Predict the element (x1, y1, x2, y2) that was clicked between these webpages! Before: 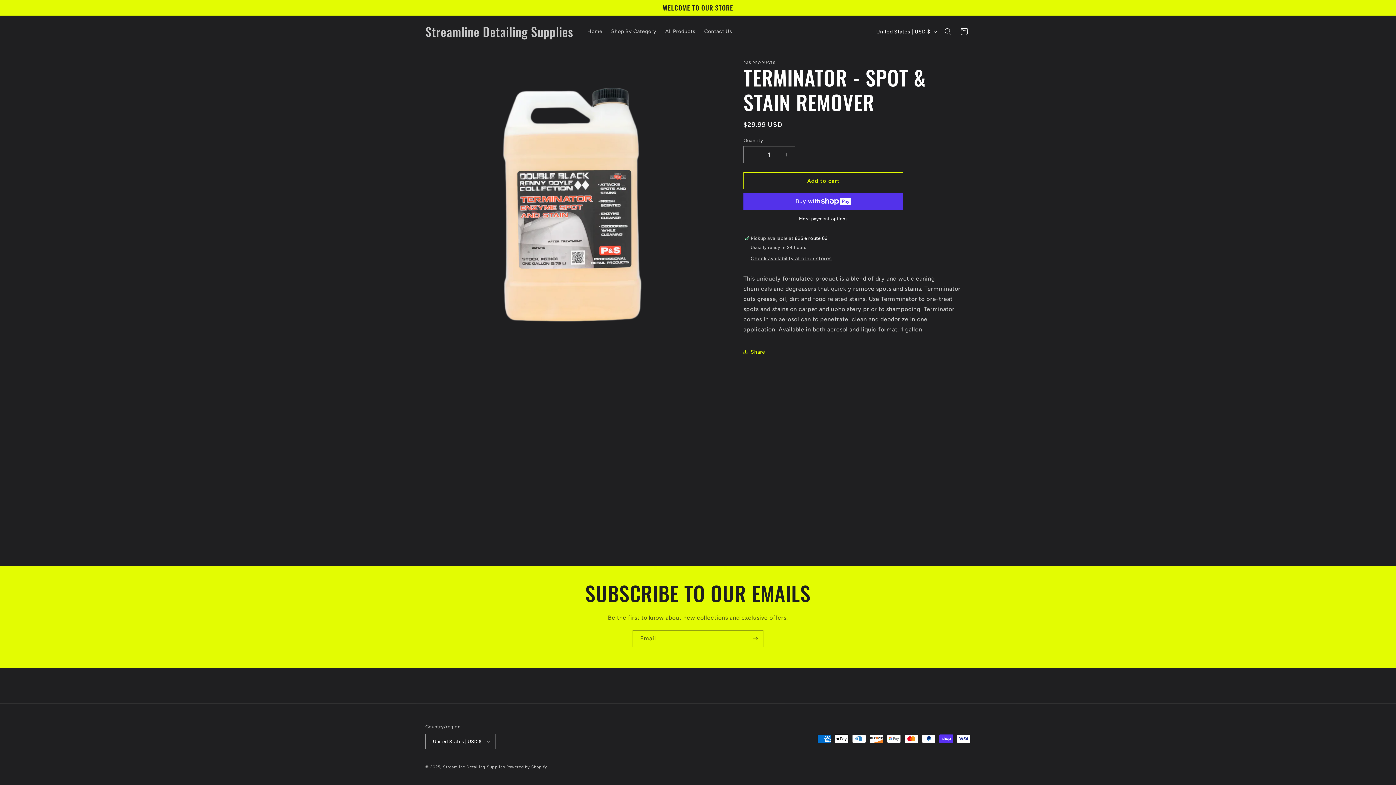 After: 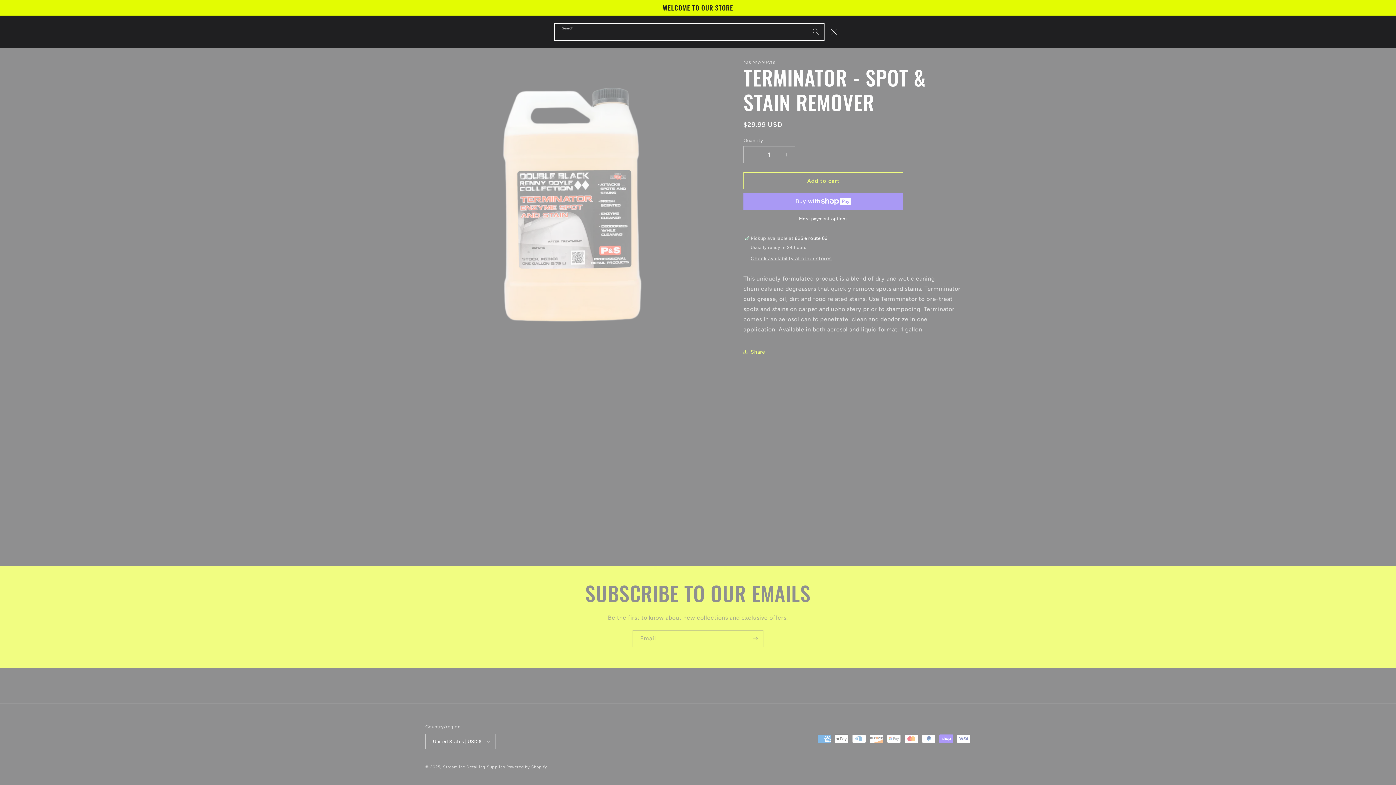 Action: label: Search bbox: (940, 23, 956, 39)